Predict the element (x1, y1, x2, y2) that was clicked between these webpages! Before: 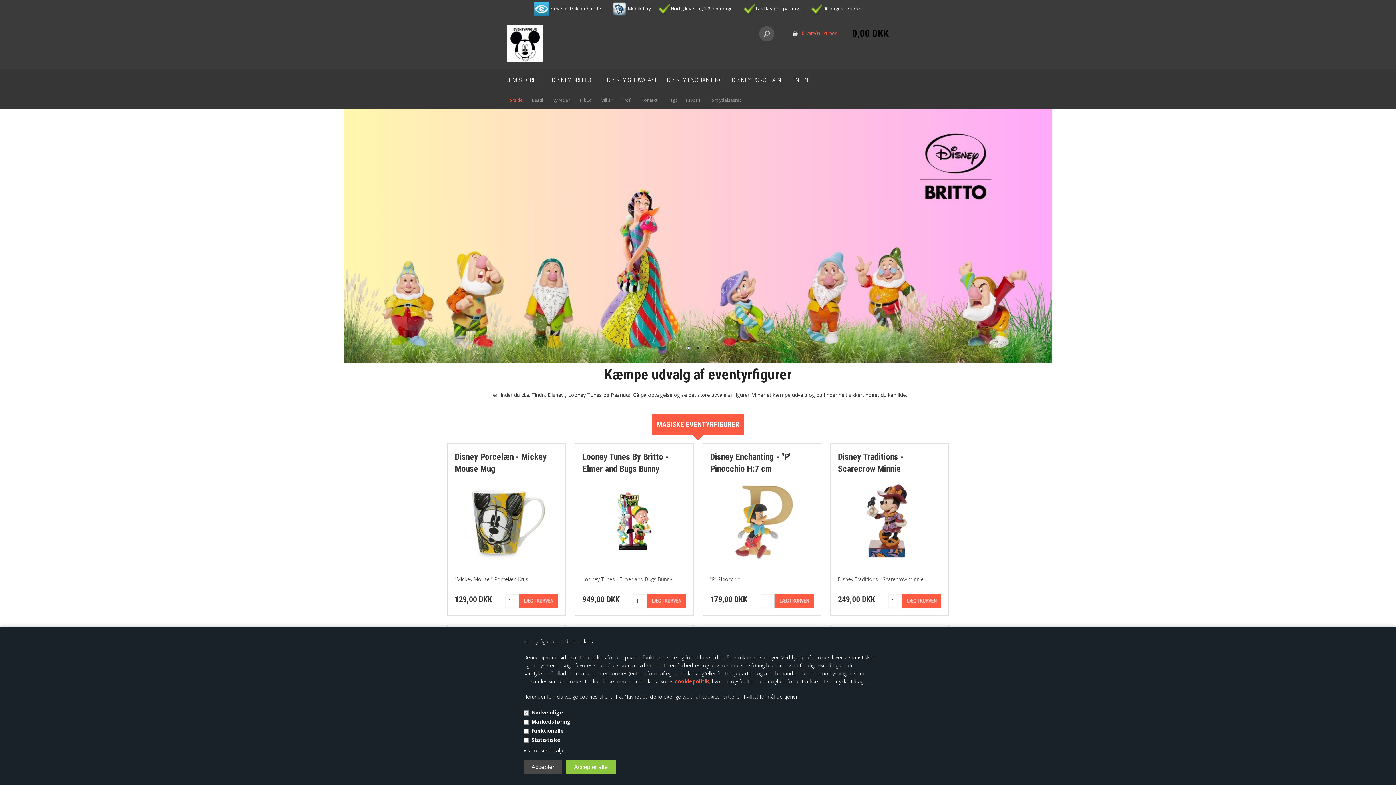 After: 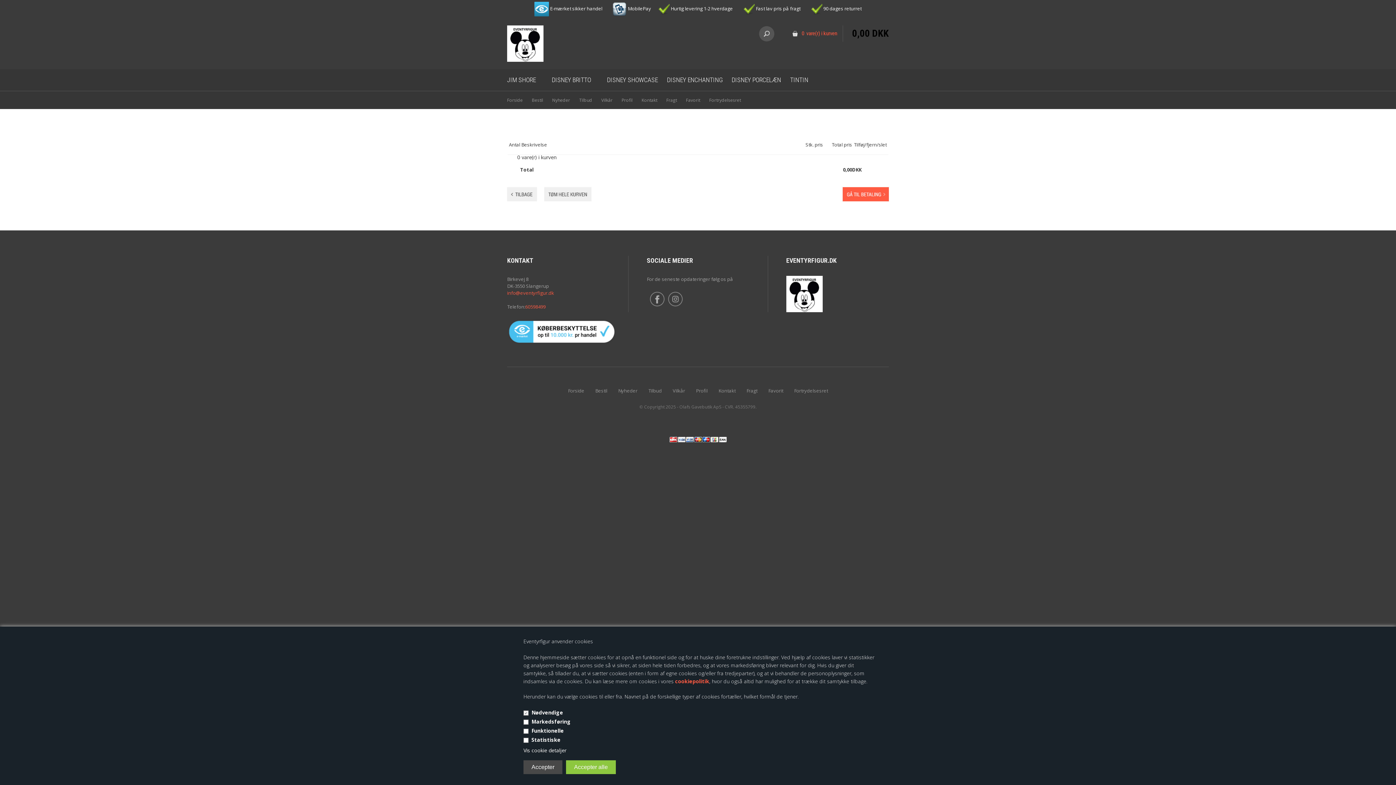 Action: label: 0  vare(r) i kurven bbox: (801, 30, 837, 36)